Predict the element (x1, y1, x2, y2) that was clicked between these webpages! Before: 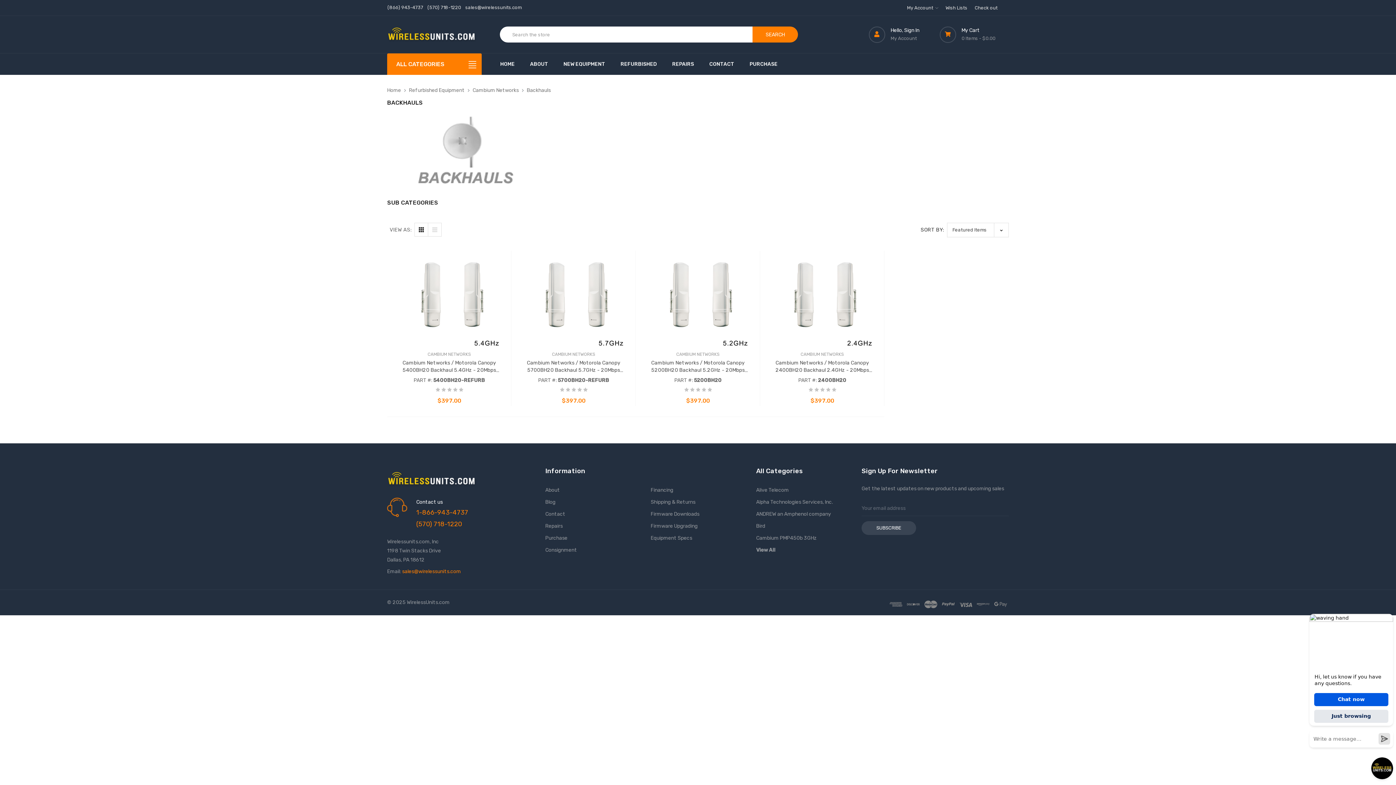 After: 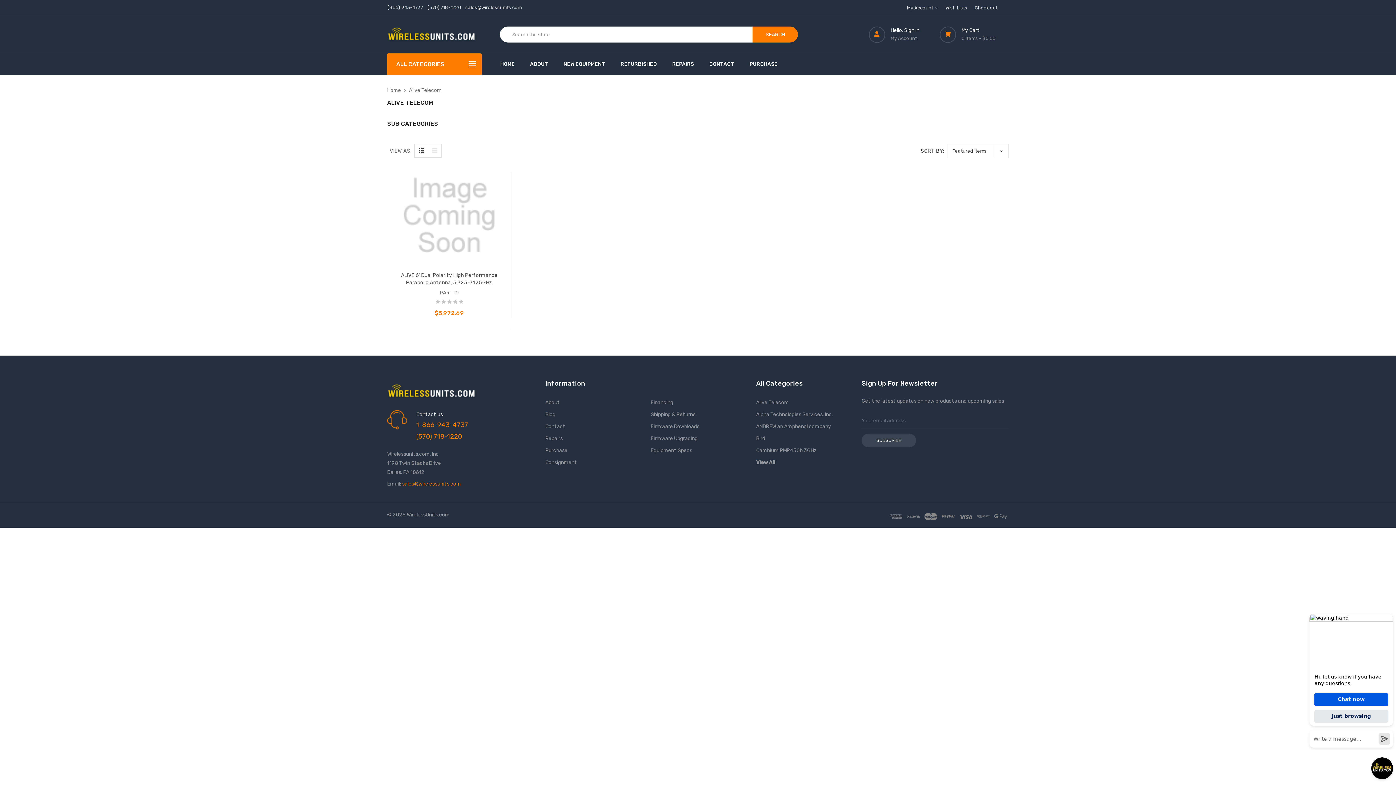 Action: bbox: (756, 485, 850, 494) label: Alive Telecom